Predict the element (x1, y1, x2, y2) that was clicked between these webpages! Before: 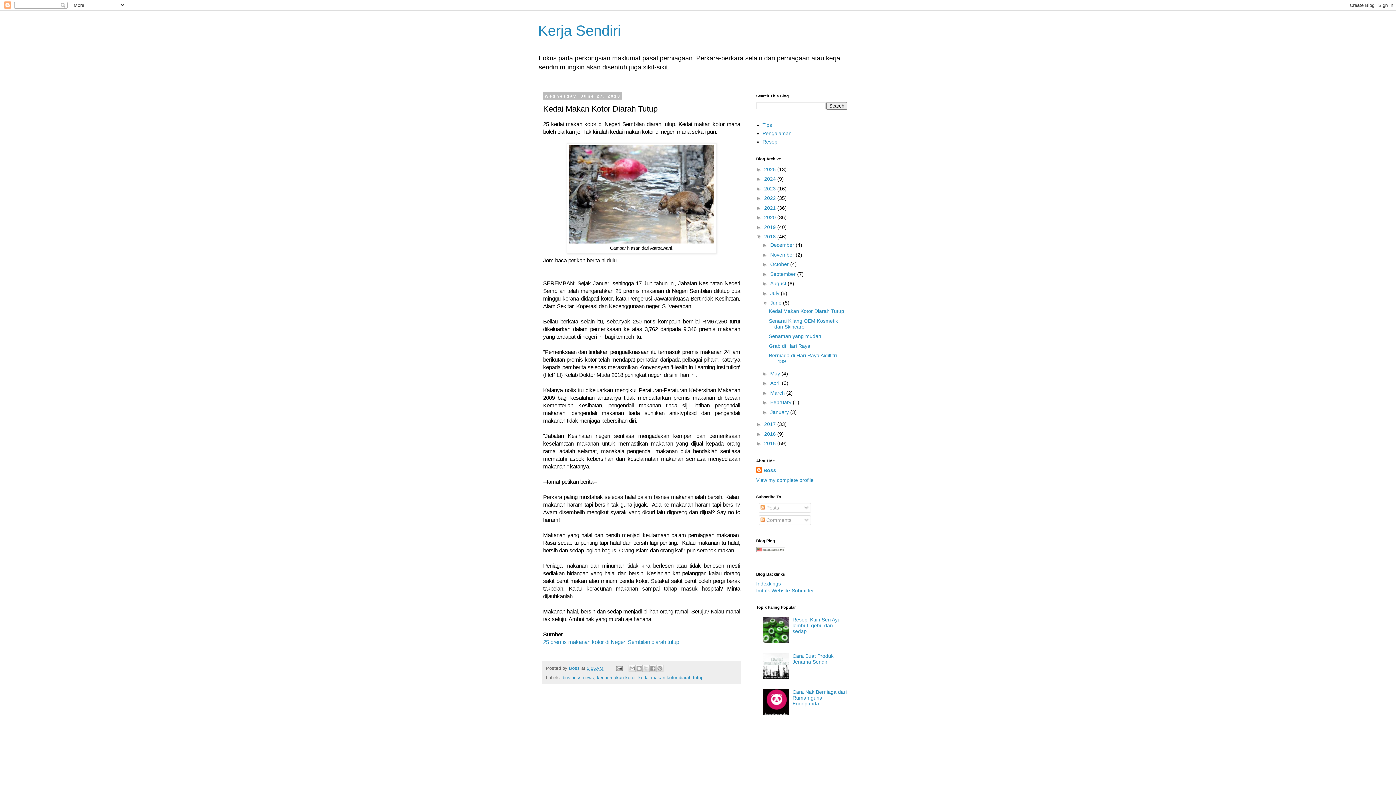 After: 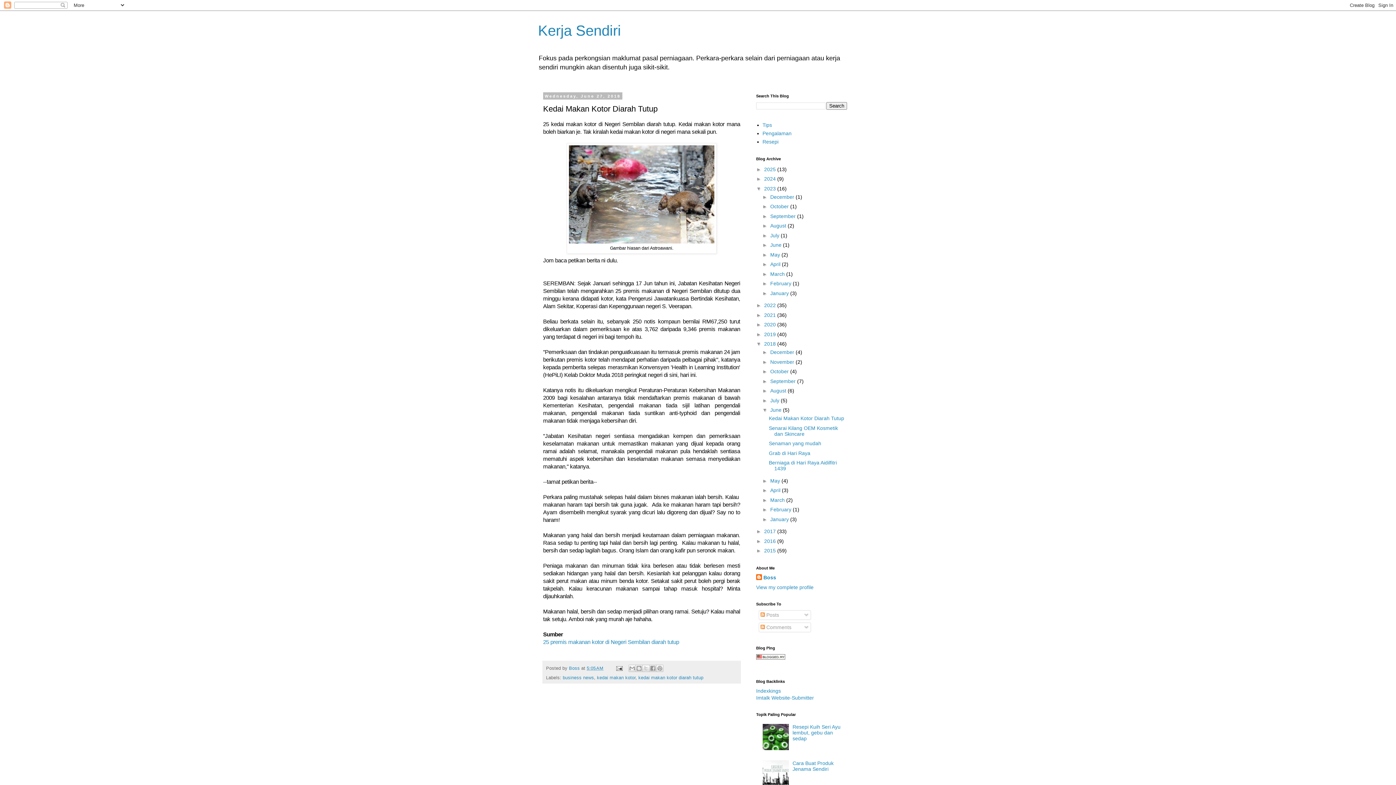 Action: bbox: (756, 185, 764, 191) label: ►  